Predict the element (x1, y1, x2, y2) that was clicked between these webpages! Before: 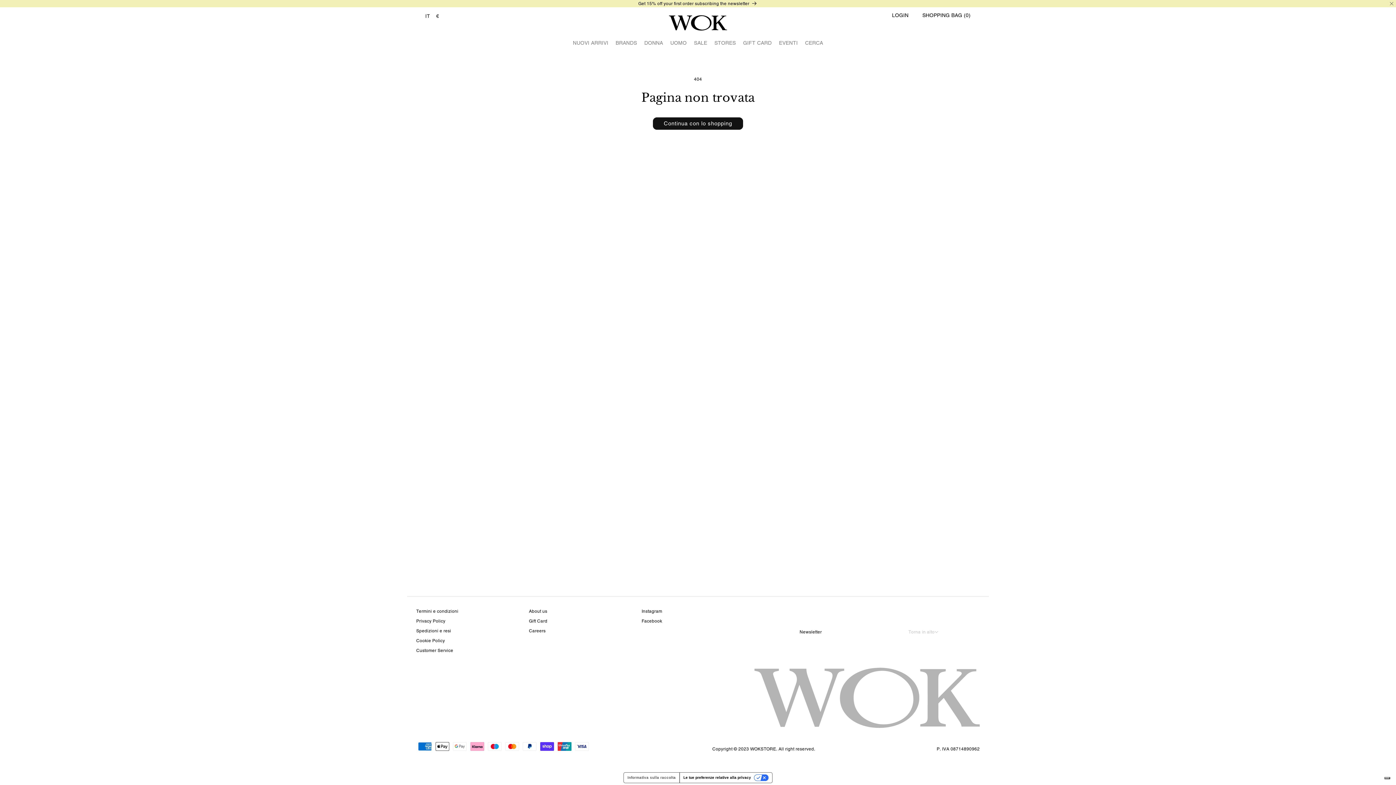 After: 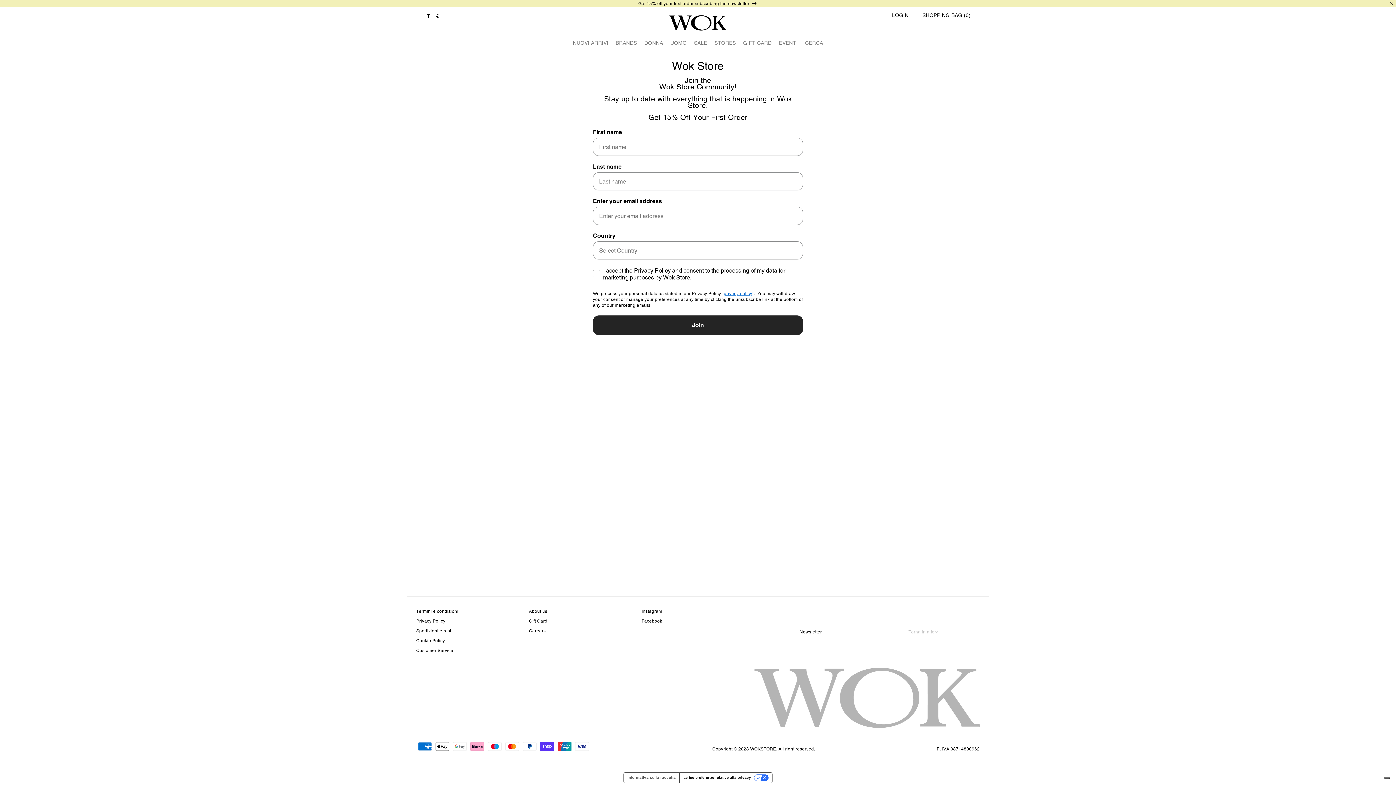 Action: label: Get 15% off your first order subscribing the newsletter bbox: (638, 0, 757, 6)